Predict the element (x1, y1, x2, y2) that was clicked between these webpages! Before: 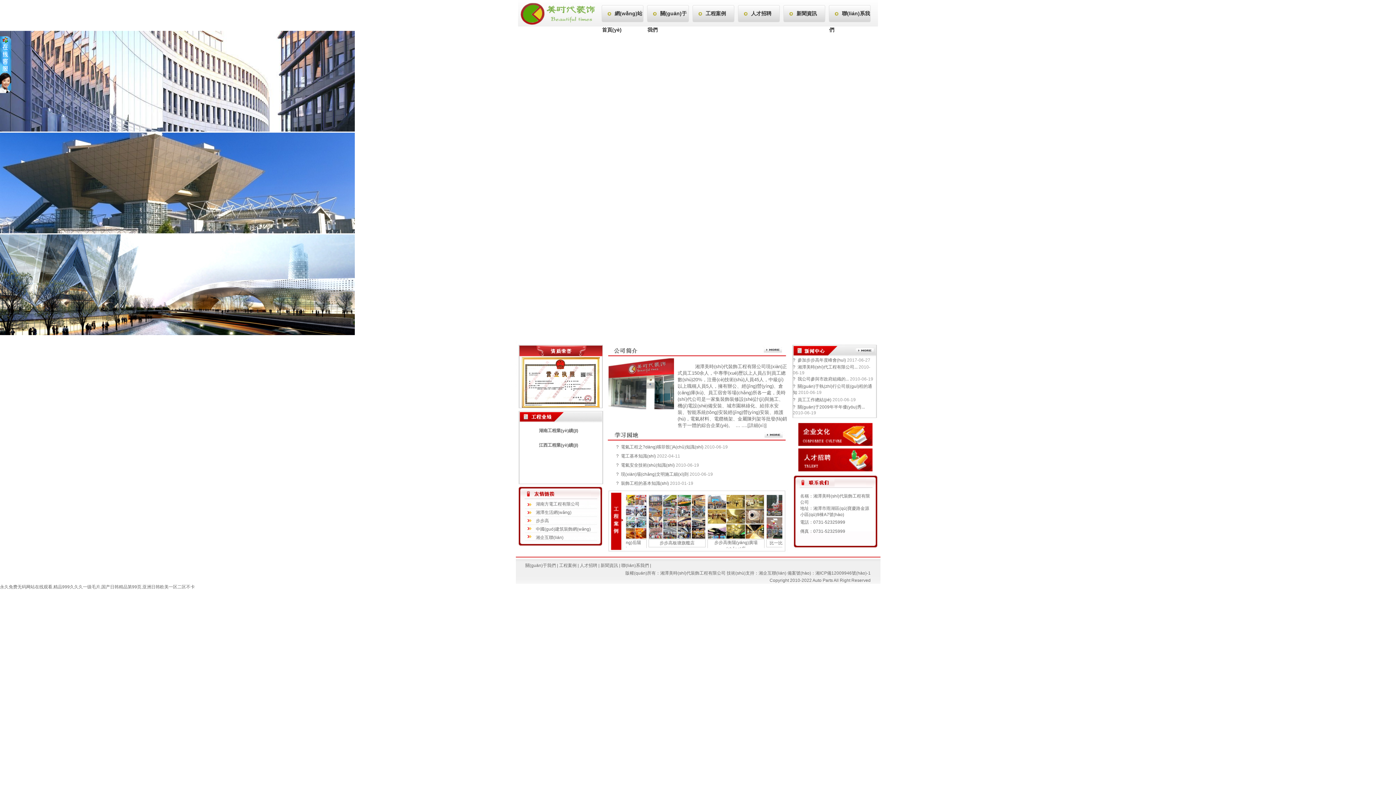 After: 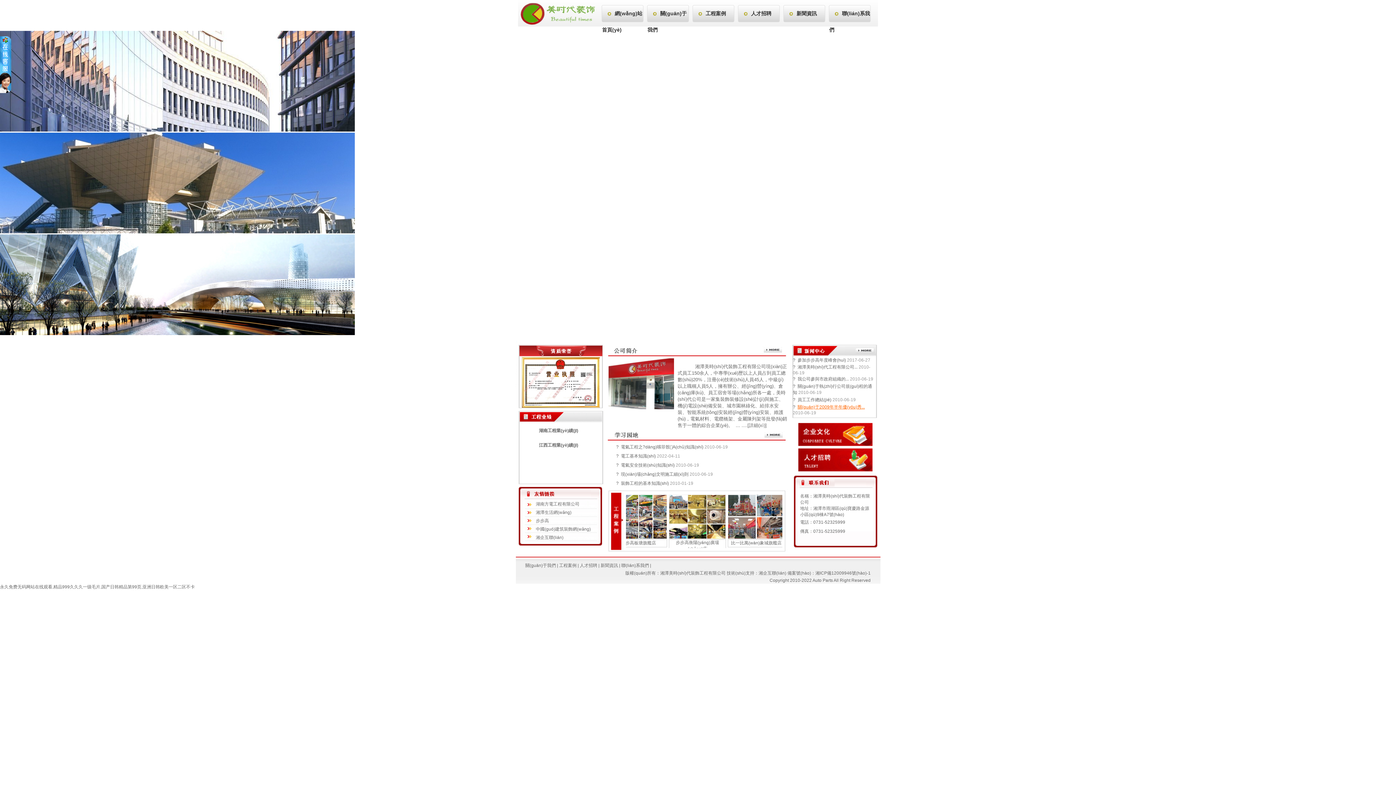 Action: label: 關(guān)于2009年半年優(yōu)秀... bbox: (797, 404, 865, 409)